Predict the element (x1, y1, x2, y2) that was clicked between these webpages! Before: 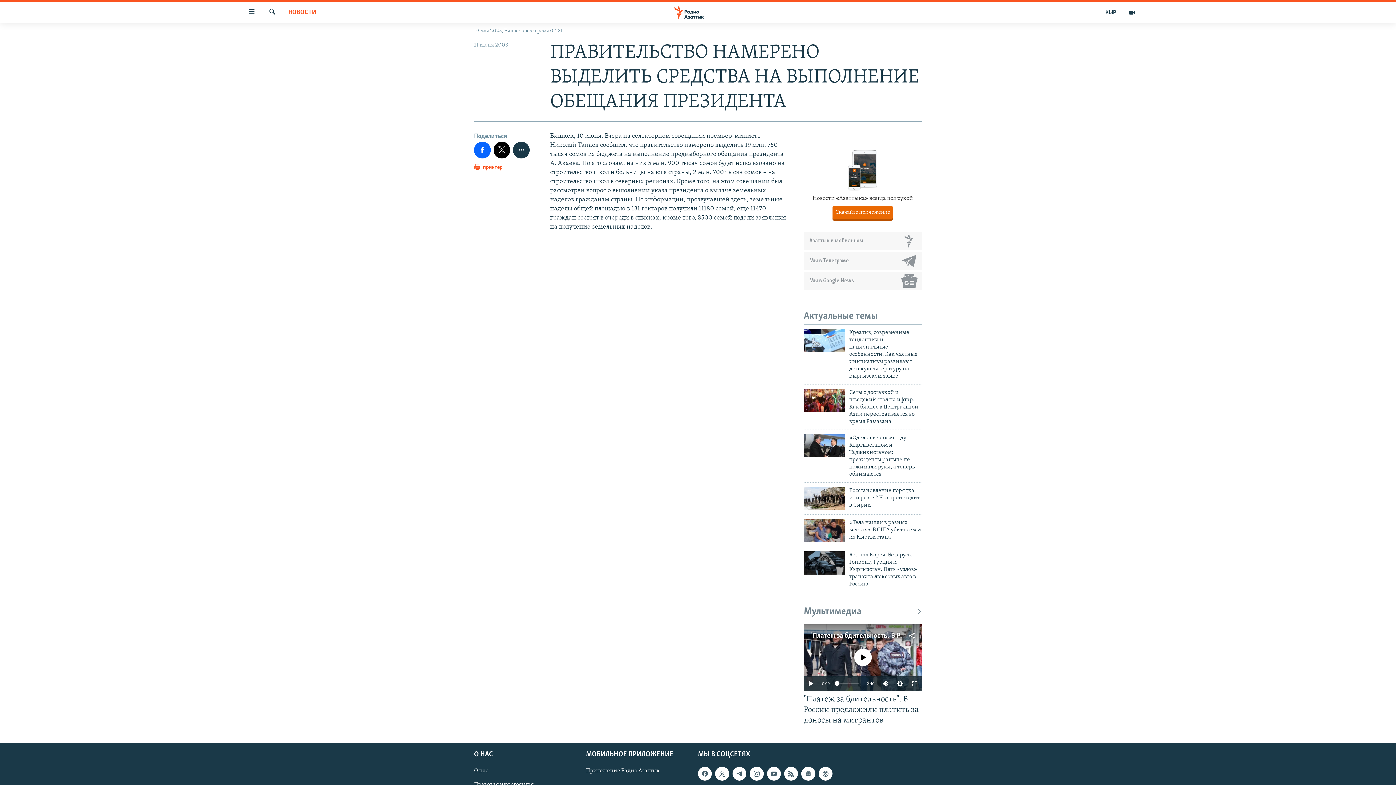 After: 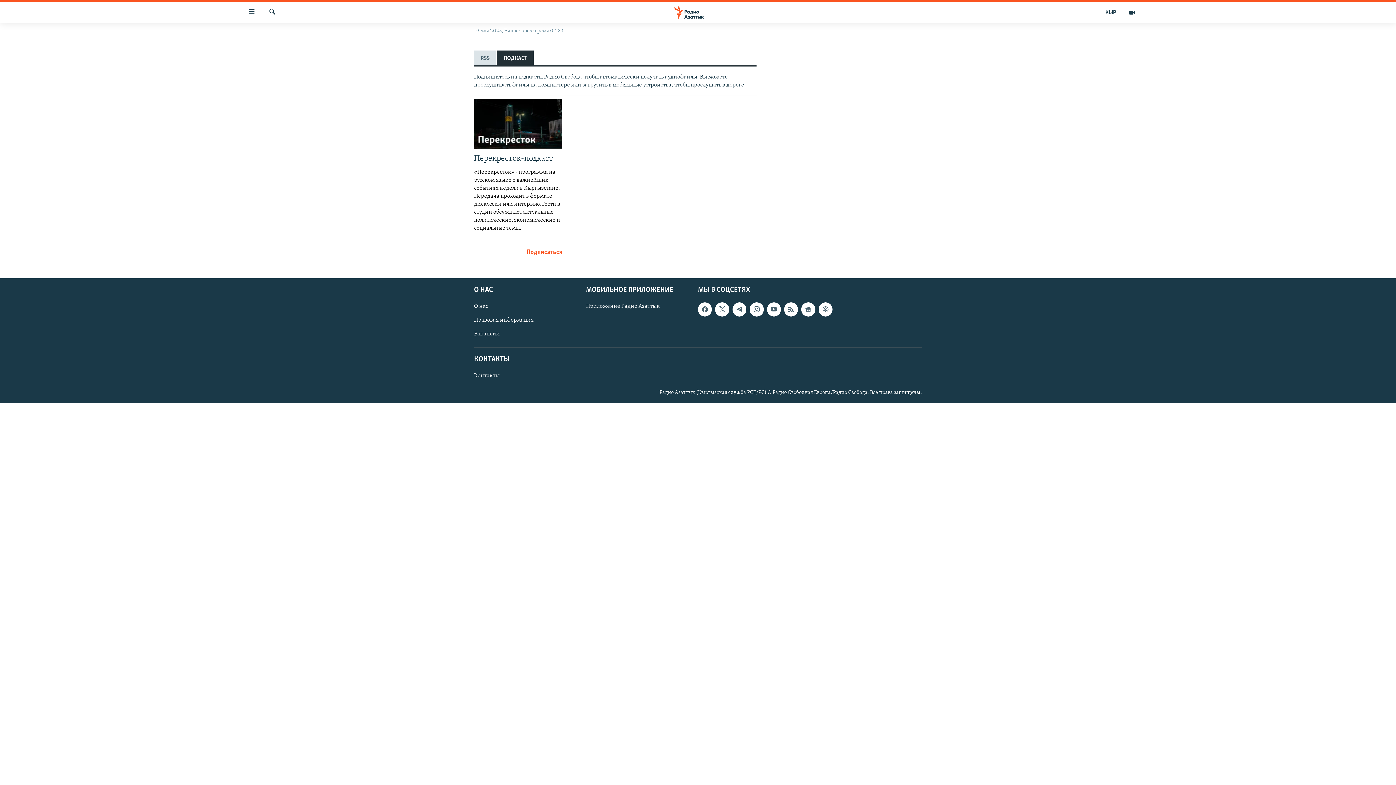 Action: bbox: (818, 767, 832, 781)